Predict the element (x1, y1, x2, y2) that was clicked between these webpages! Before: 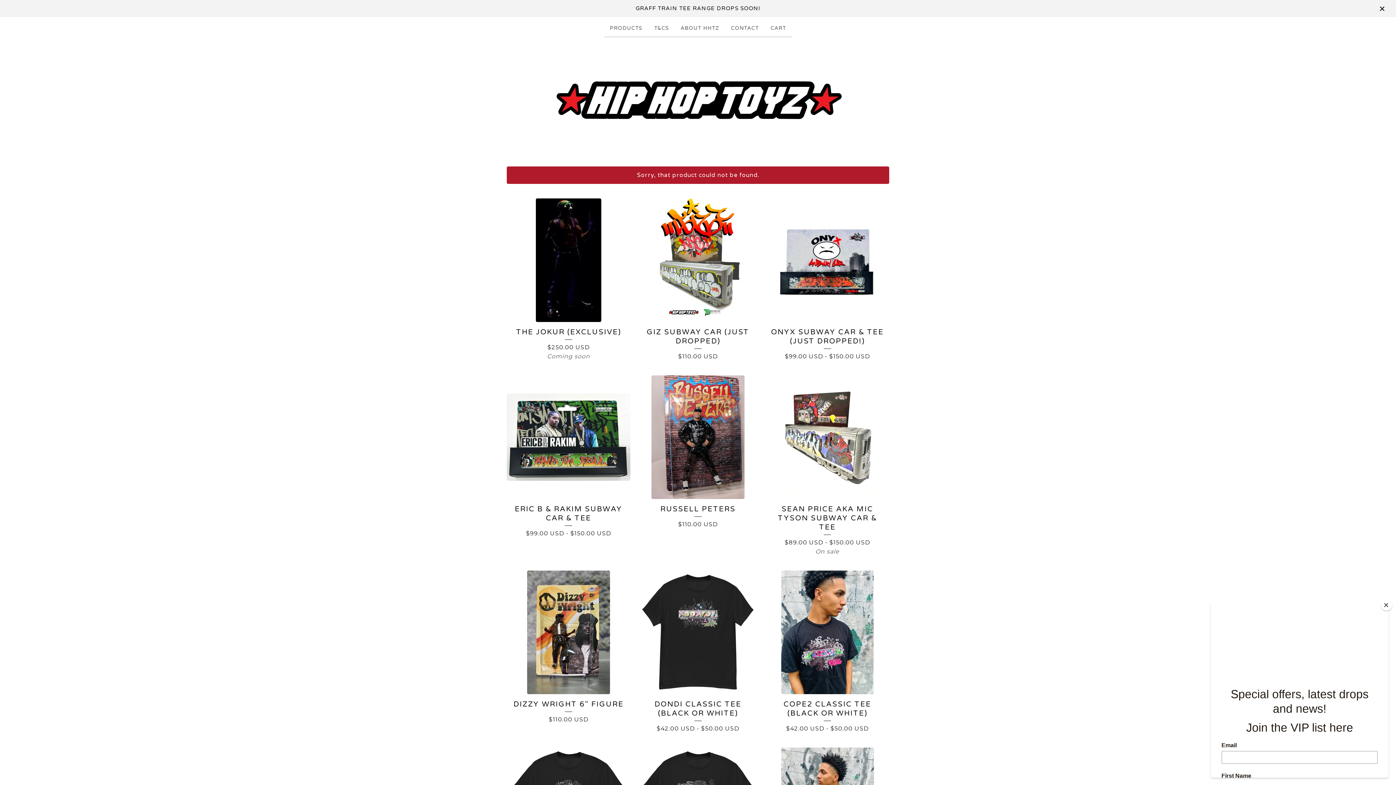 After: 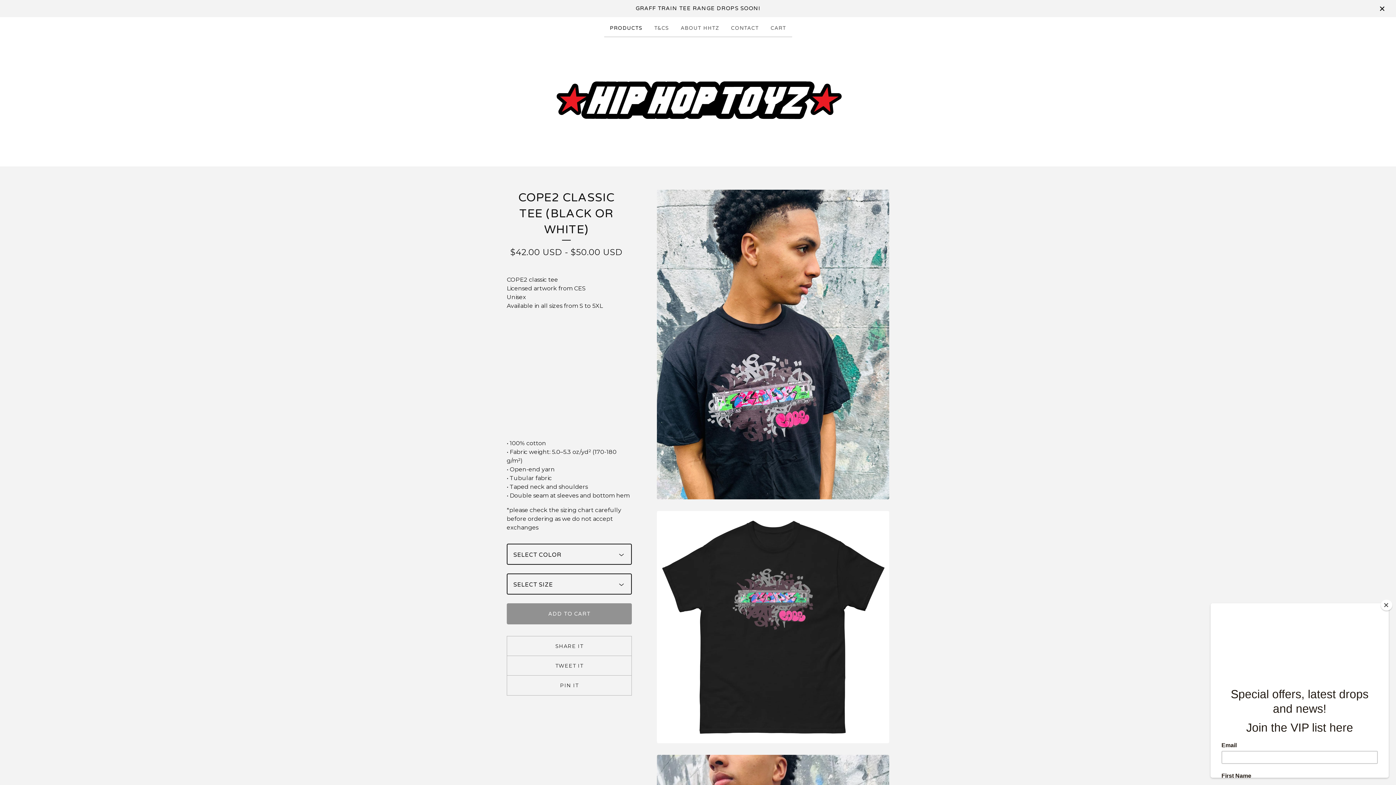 Action: label: COPE2 CLASSIC TEE (BLACK OR WHITE)
$42.00 USD - $50.00 USD bbox: (765, 570, 889, 739)